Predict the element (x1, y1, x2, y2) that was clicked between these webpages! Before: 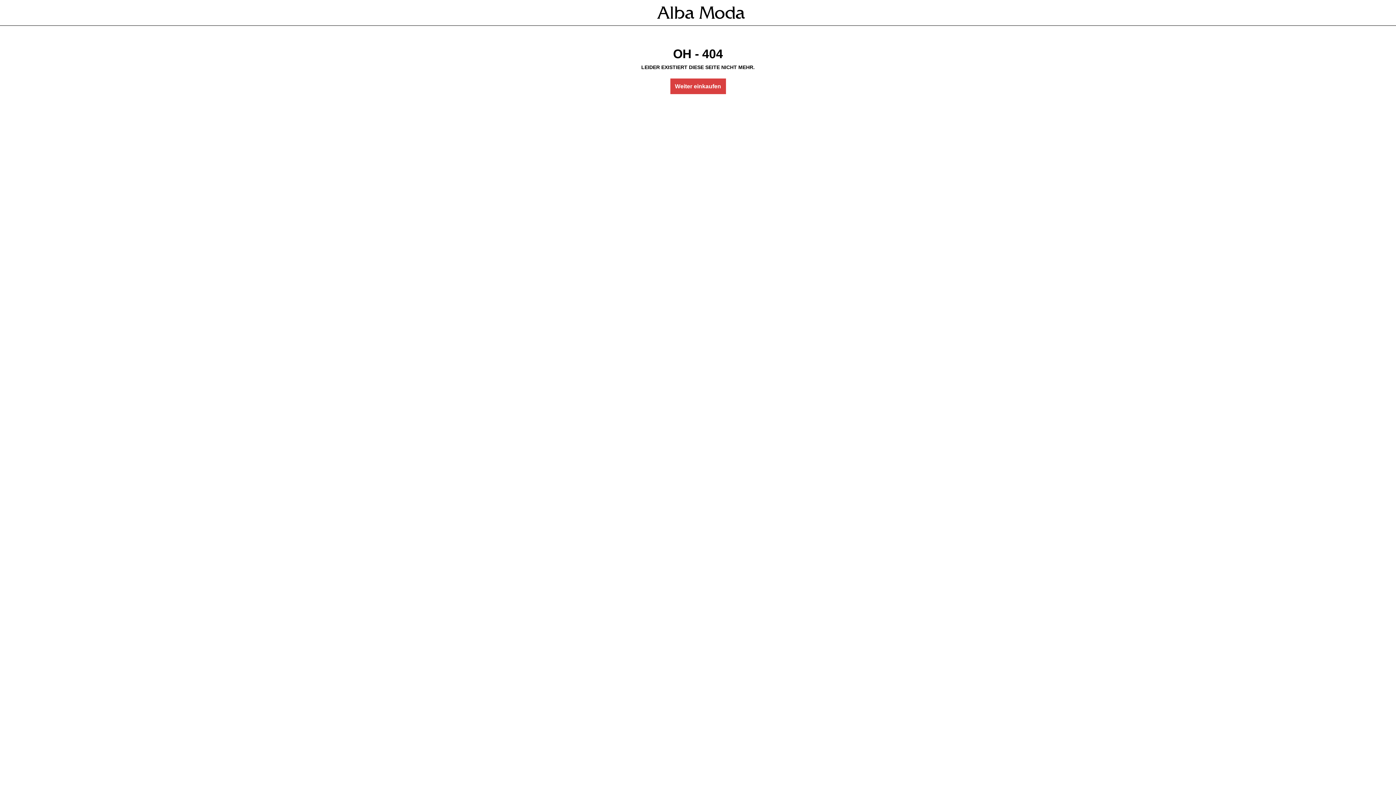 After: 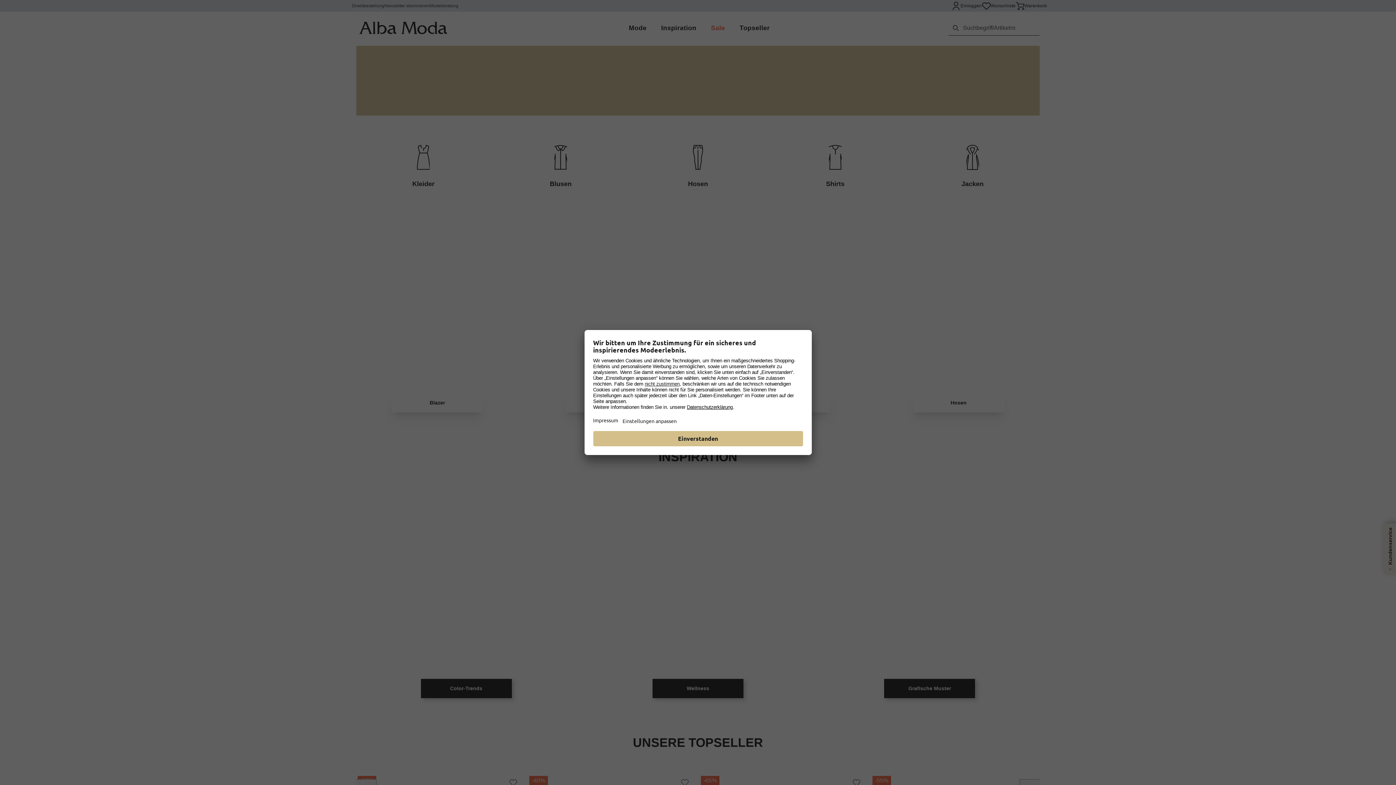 Action: bbox: (654, 3, 748, 21)